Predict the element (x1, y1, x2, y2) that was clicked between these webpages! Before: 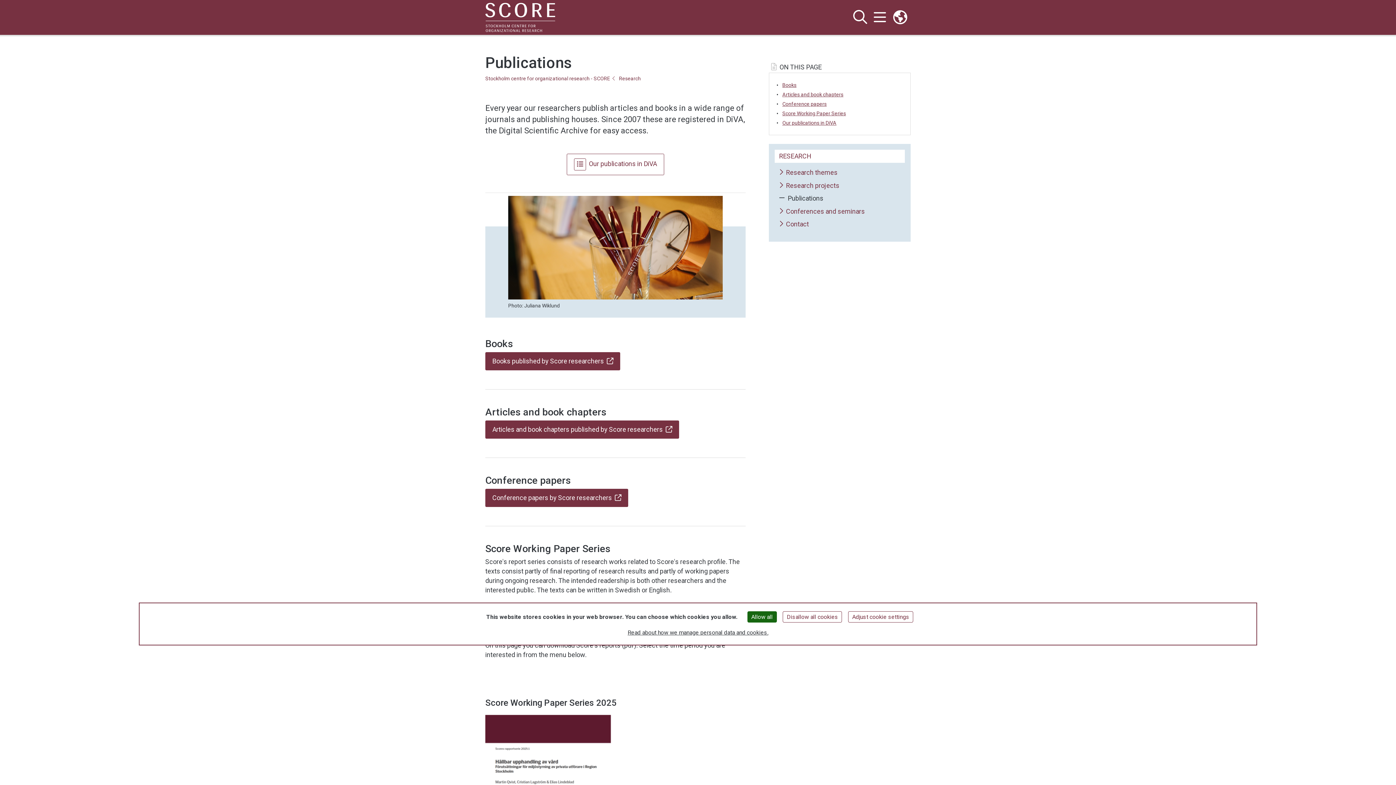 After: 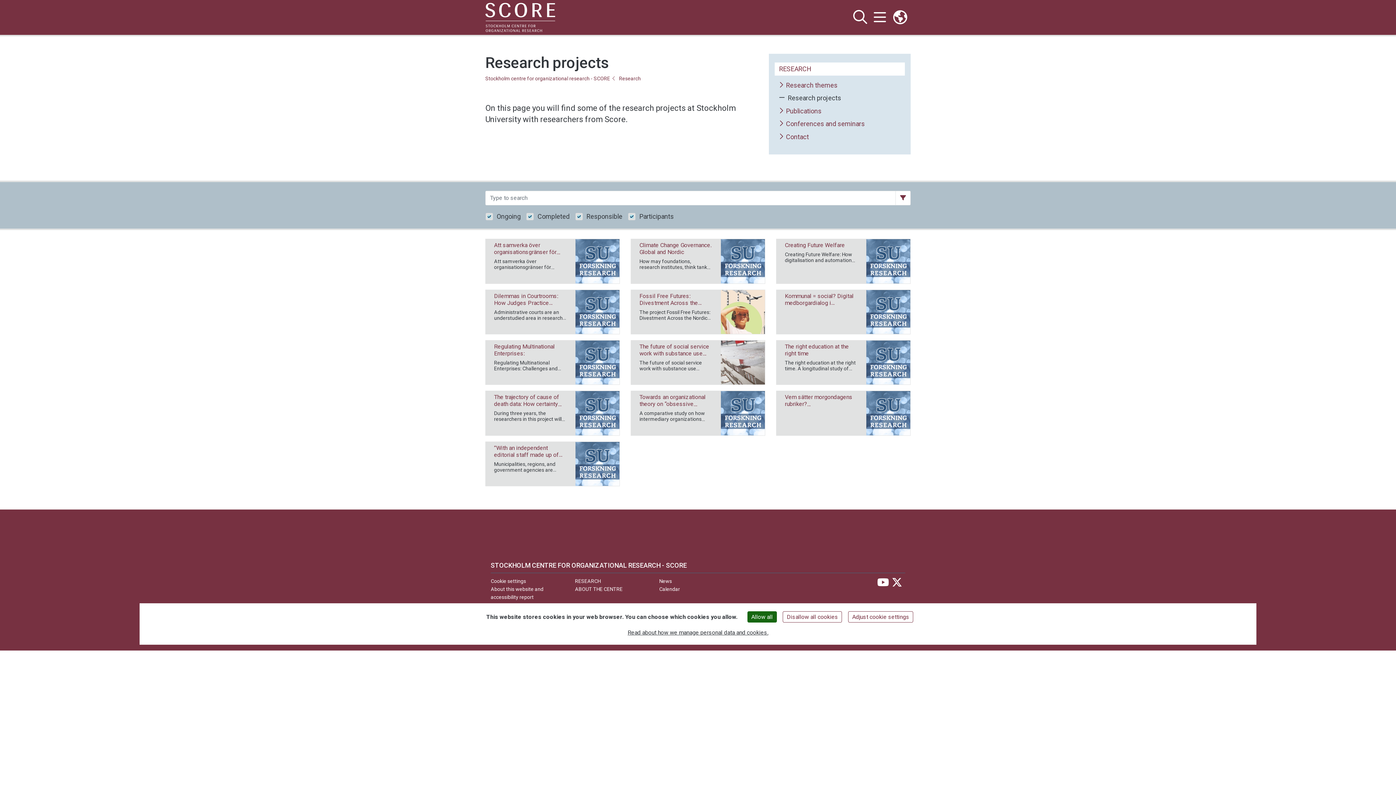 Action: label: Research projects bbox: (779, 182, 839, 189)